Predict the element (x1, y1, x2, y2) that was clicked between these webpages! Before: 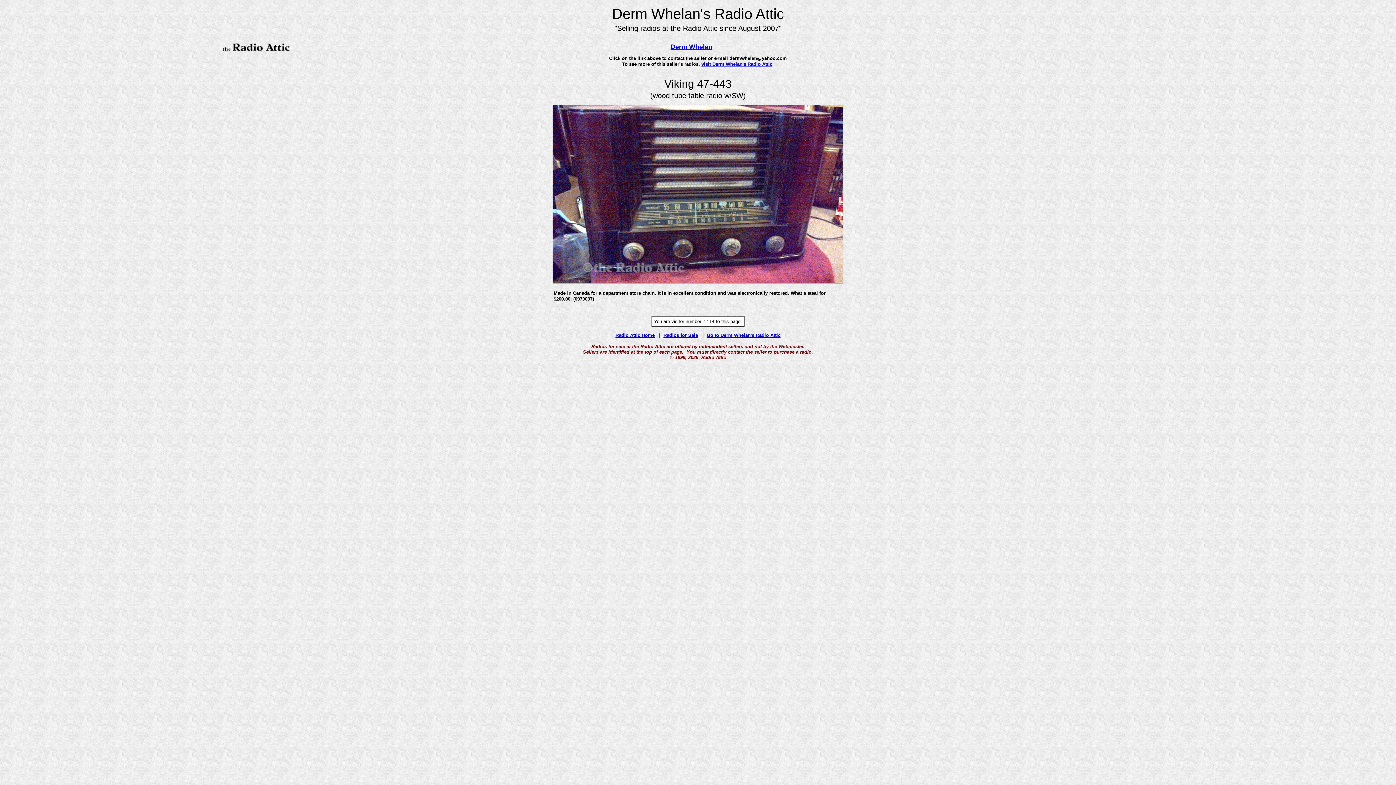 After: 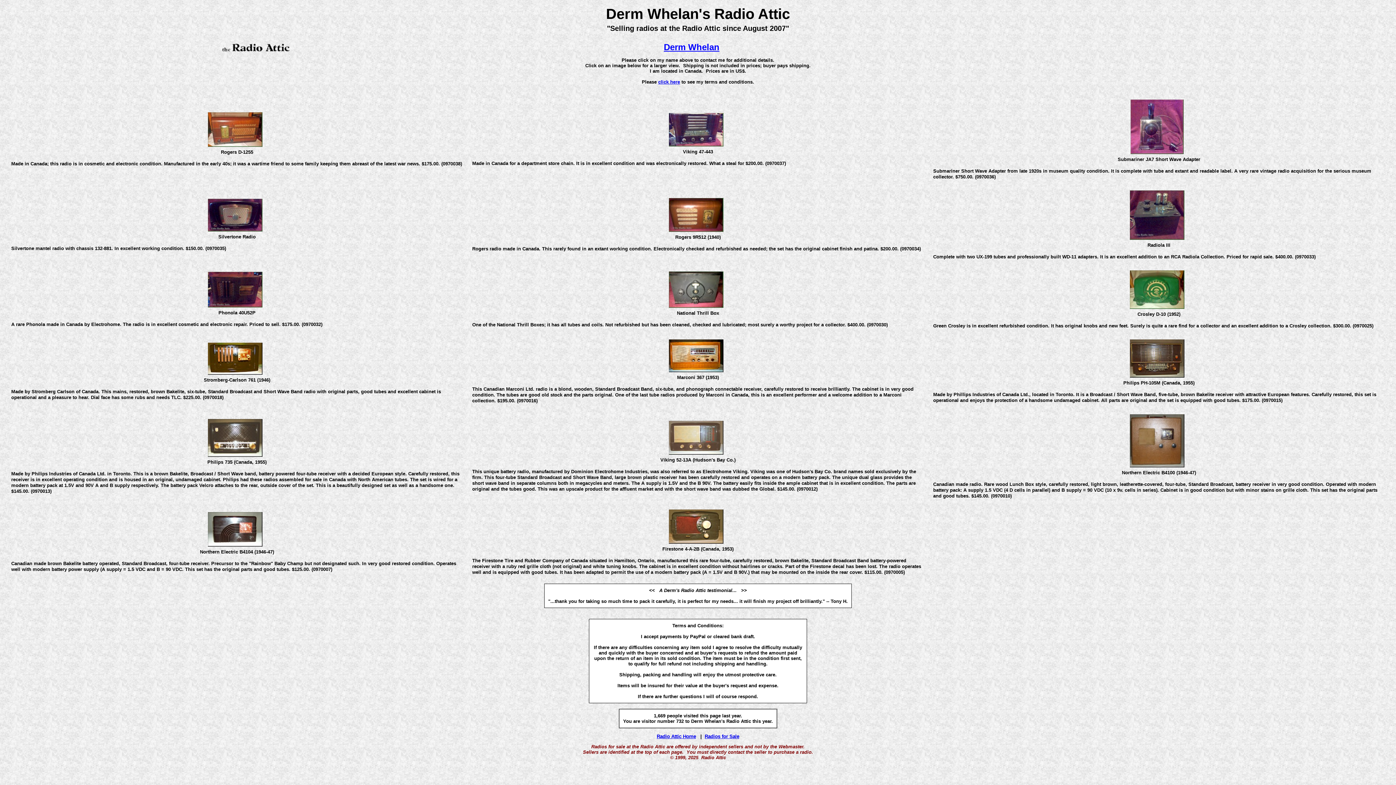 Action: bbox: (706, 332, 780, 338) label: Go to Derm Whelan's Radio Attic